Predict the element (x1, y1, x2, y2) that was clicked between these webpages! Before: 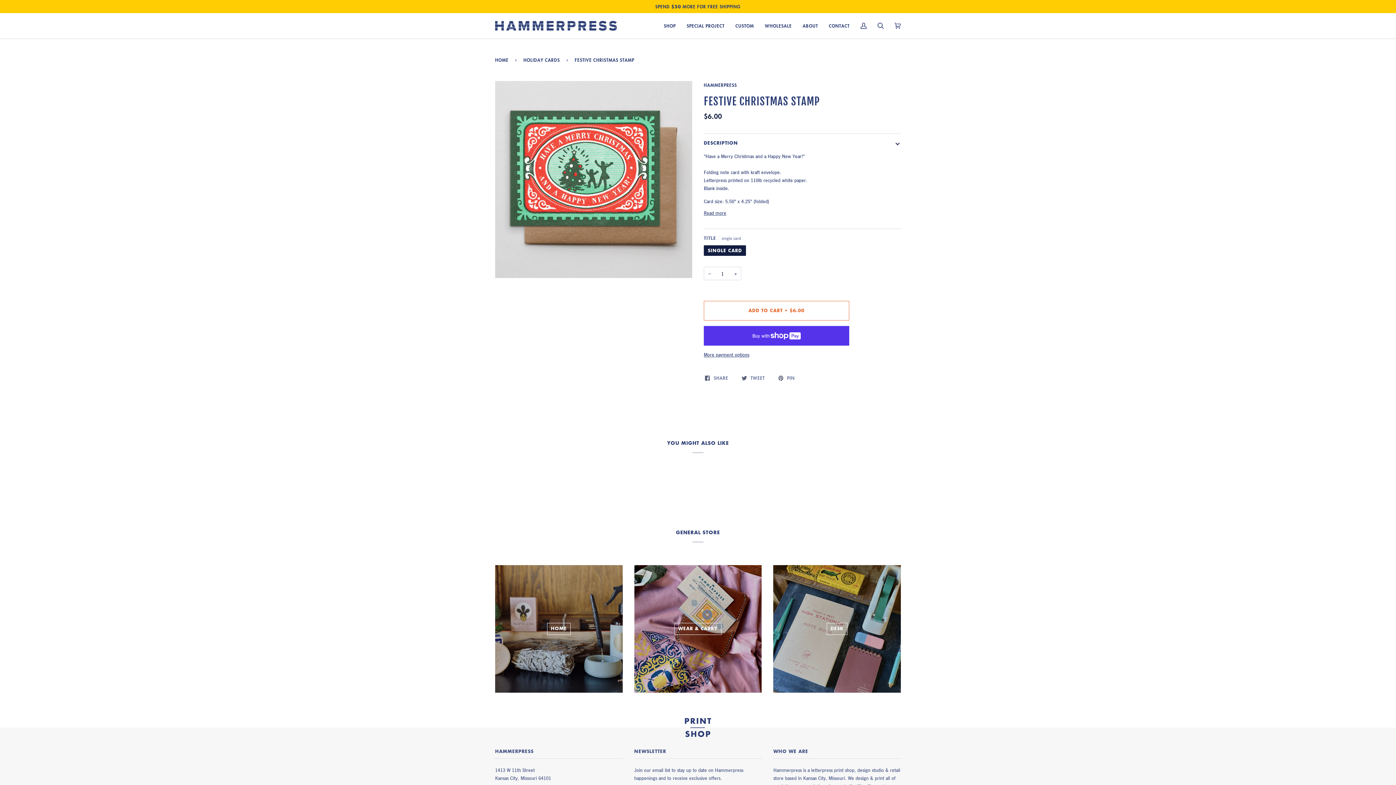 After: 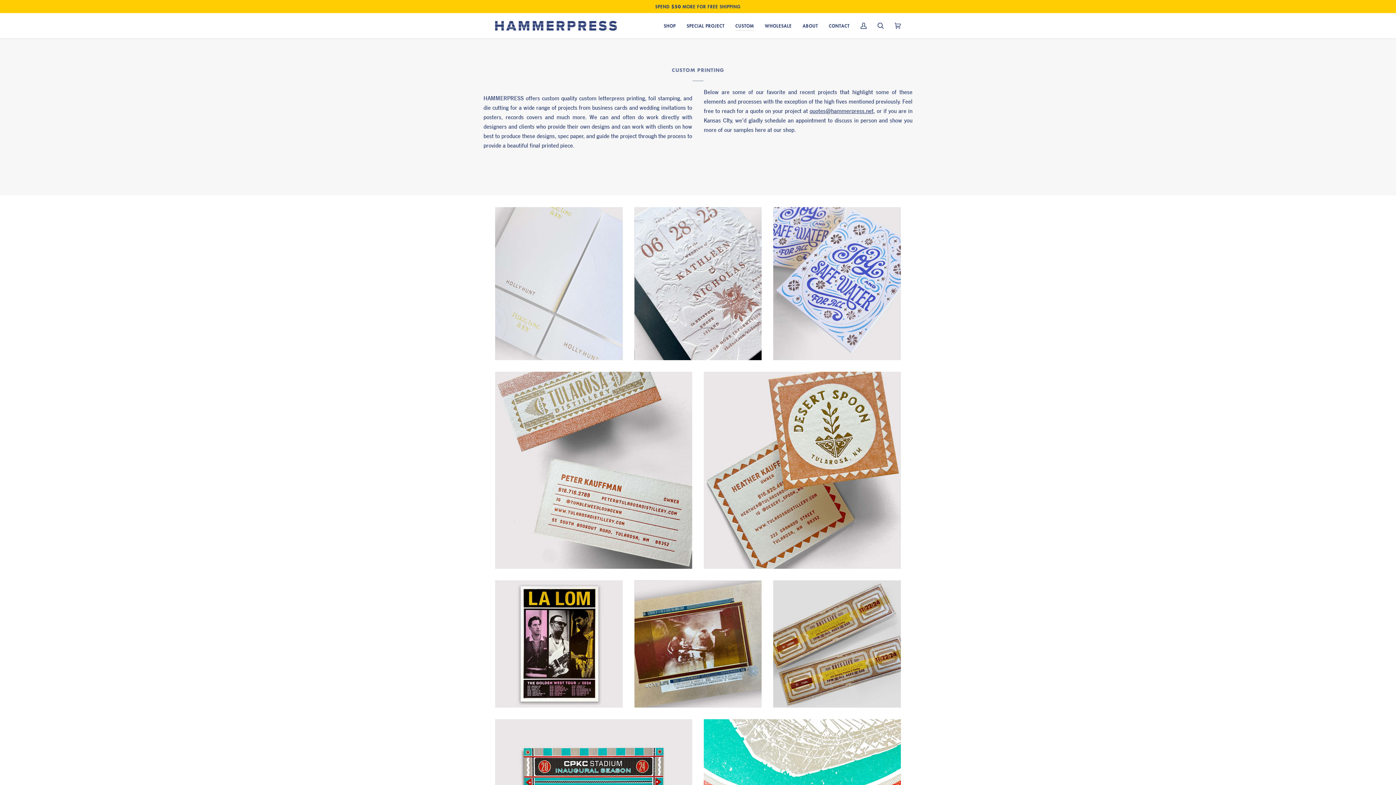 Action: label: CUSTOM bbox: (730, 13, 759, 38)